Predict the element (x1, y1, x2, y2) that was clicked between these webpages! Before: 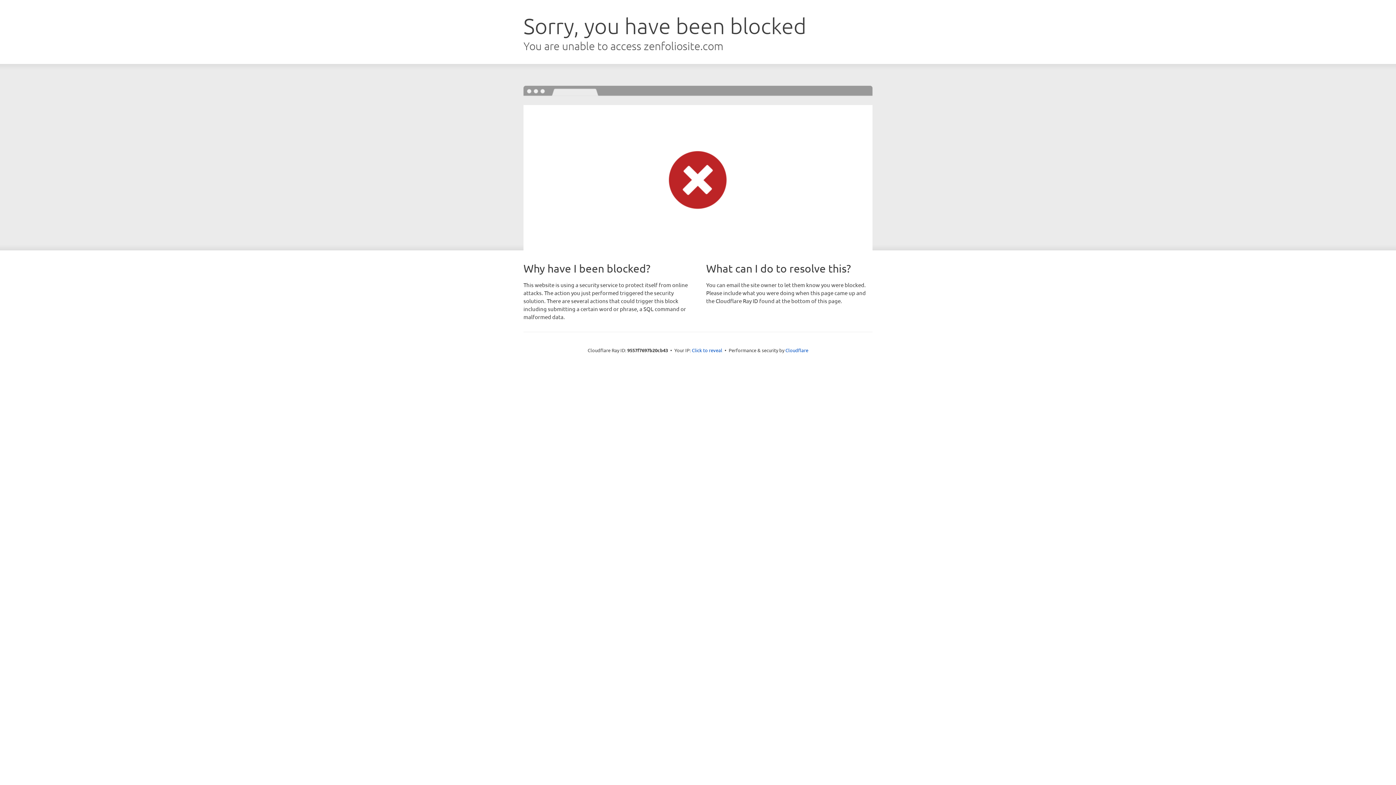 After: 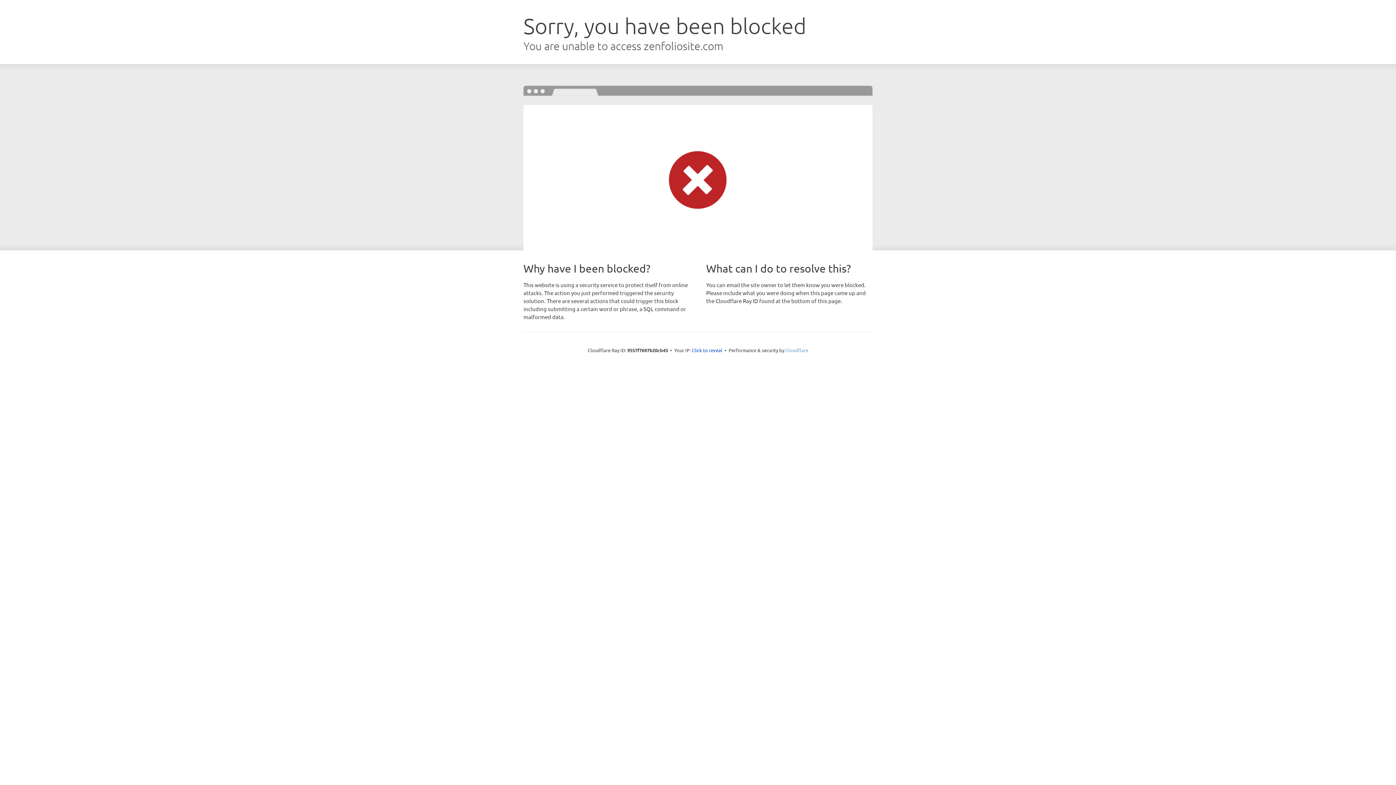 Action: bbox: (785, 347, 808, 353) label: Cloudflare